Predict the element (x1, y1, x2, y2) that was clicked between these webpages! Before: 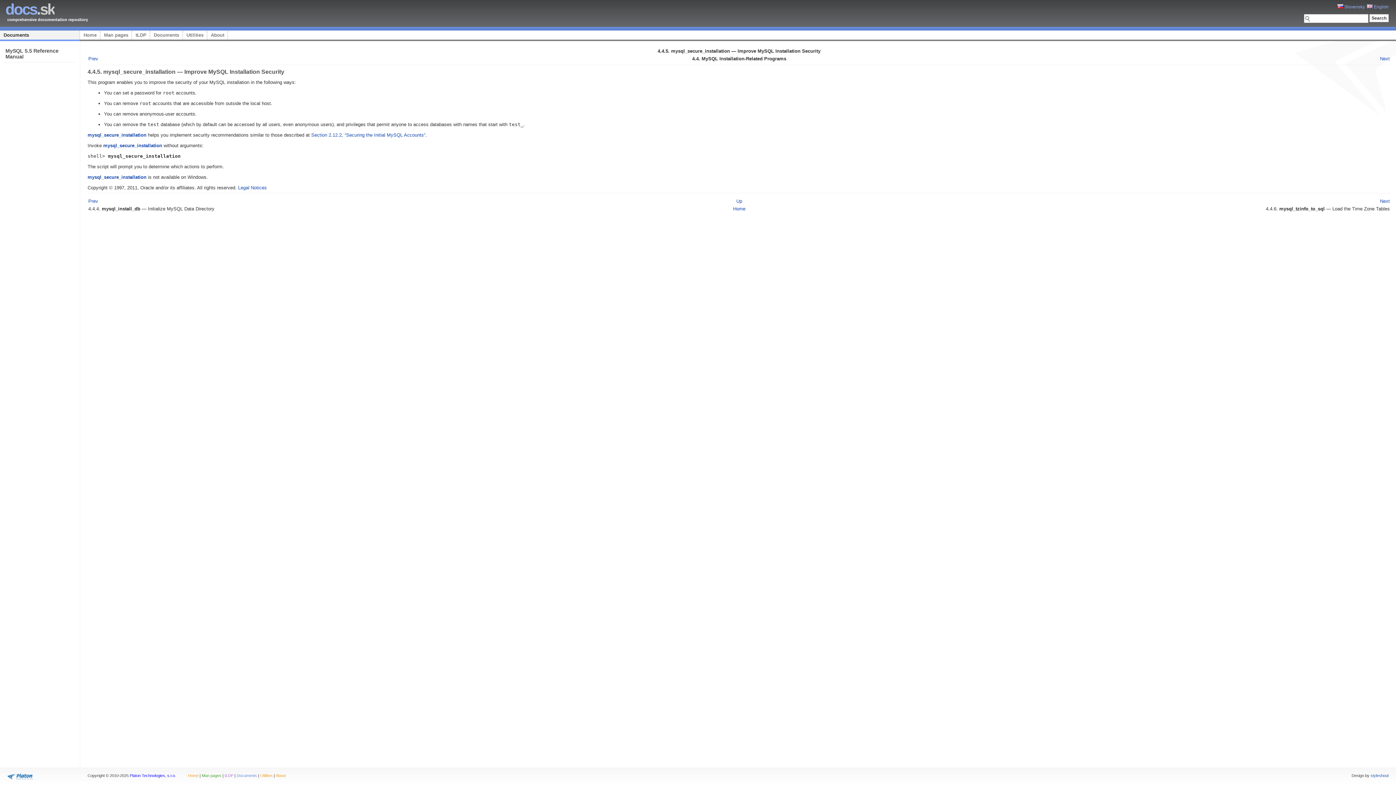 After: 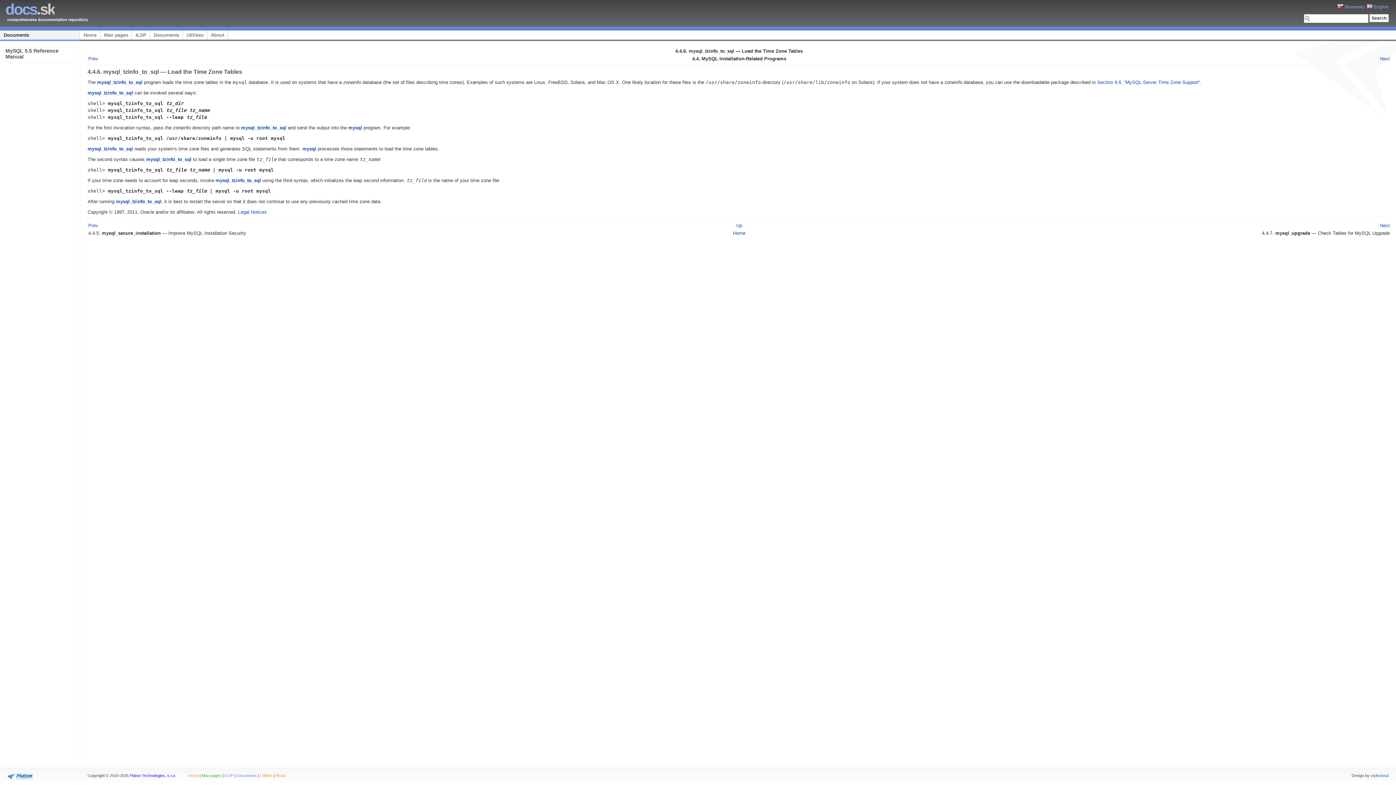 Action: label: Next bbox: (1380, 198, 1390, 204)